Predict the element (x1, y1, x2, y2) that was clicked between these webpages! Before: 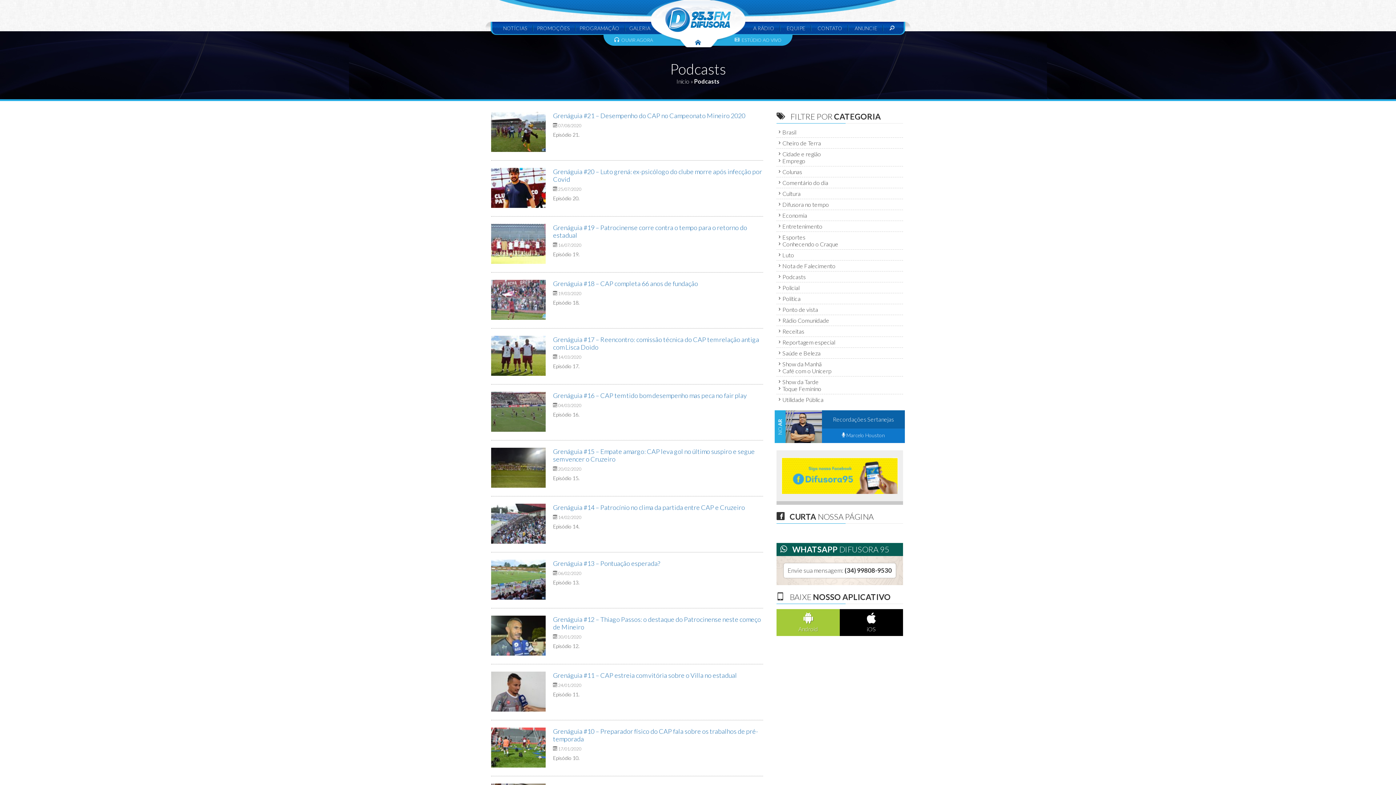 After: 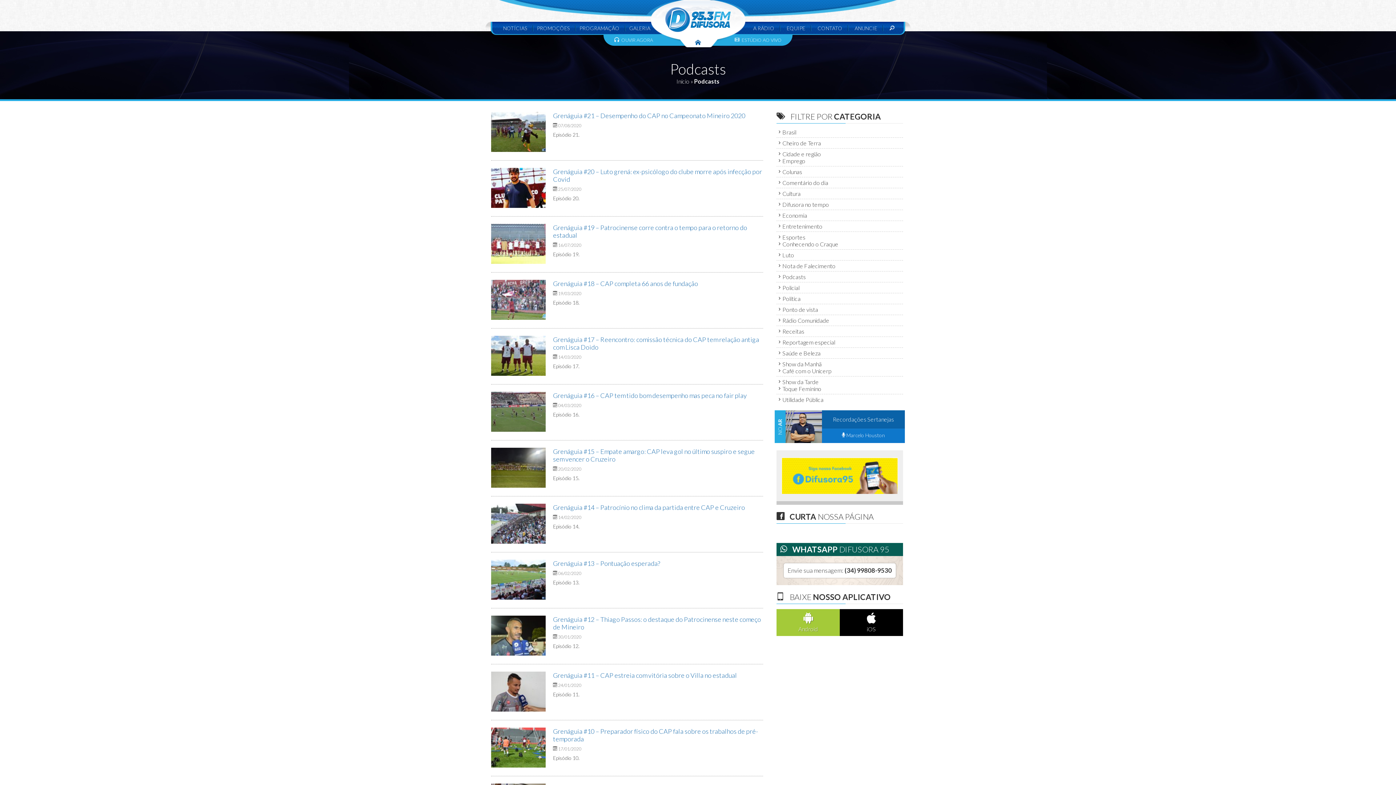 Action: bbox: (839, 609, 903, 636) label: iOS